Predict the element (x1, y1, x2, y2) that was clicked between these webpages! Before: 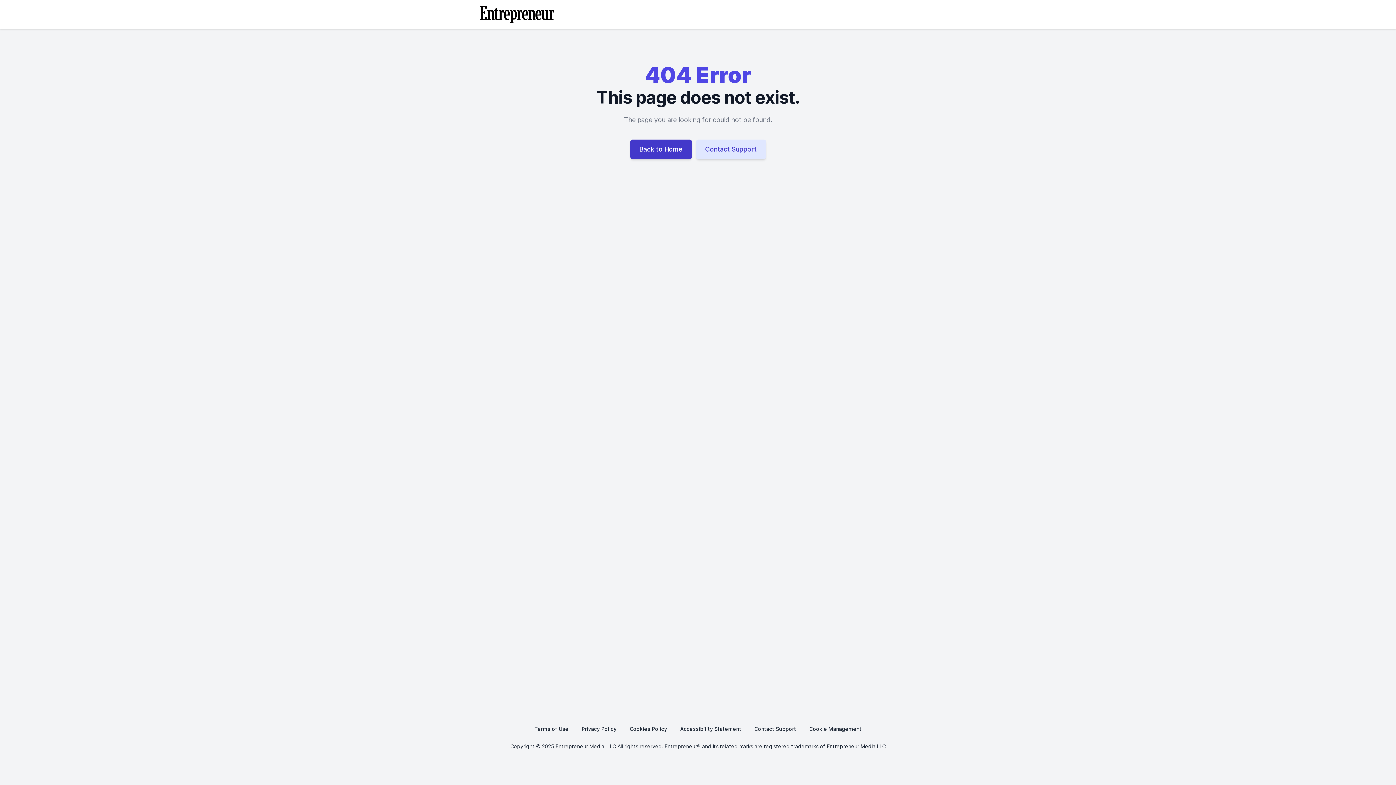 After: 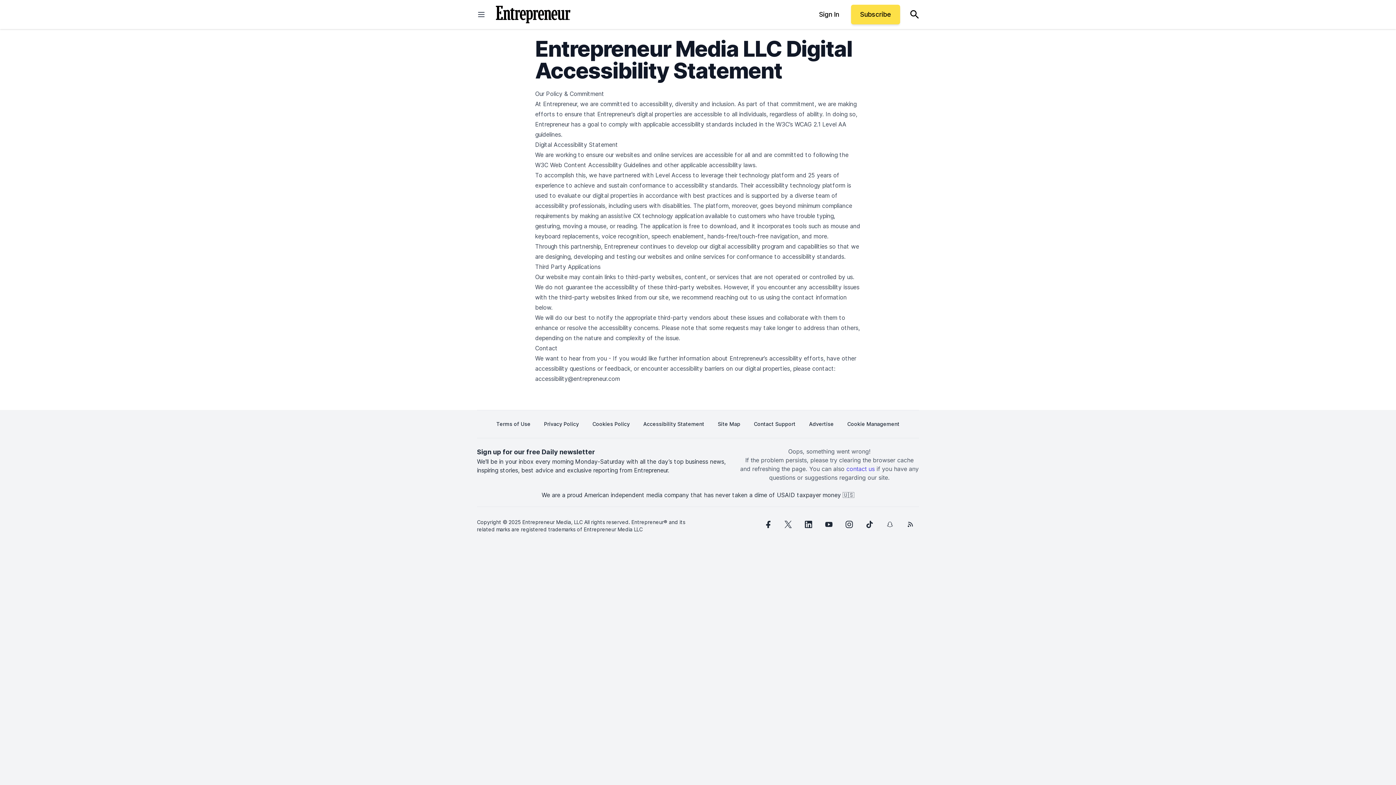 Action: label: Accessibility Statement bbox: (680, 721, 741, 737)